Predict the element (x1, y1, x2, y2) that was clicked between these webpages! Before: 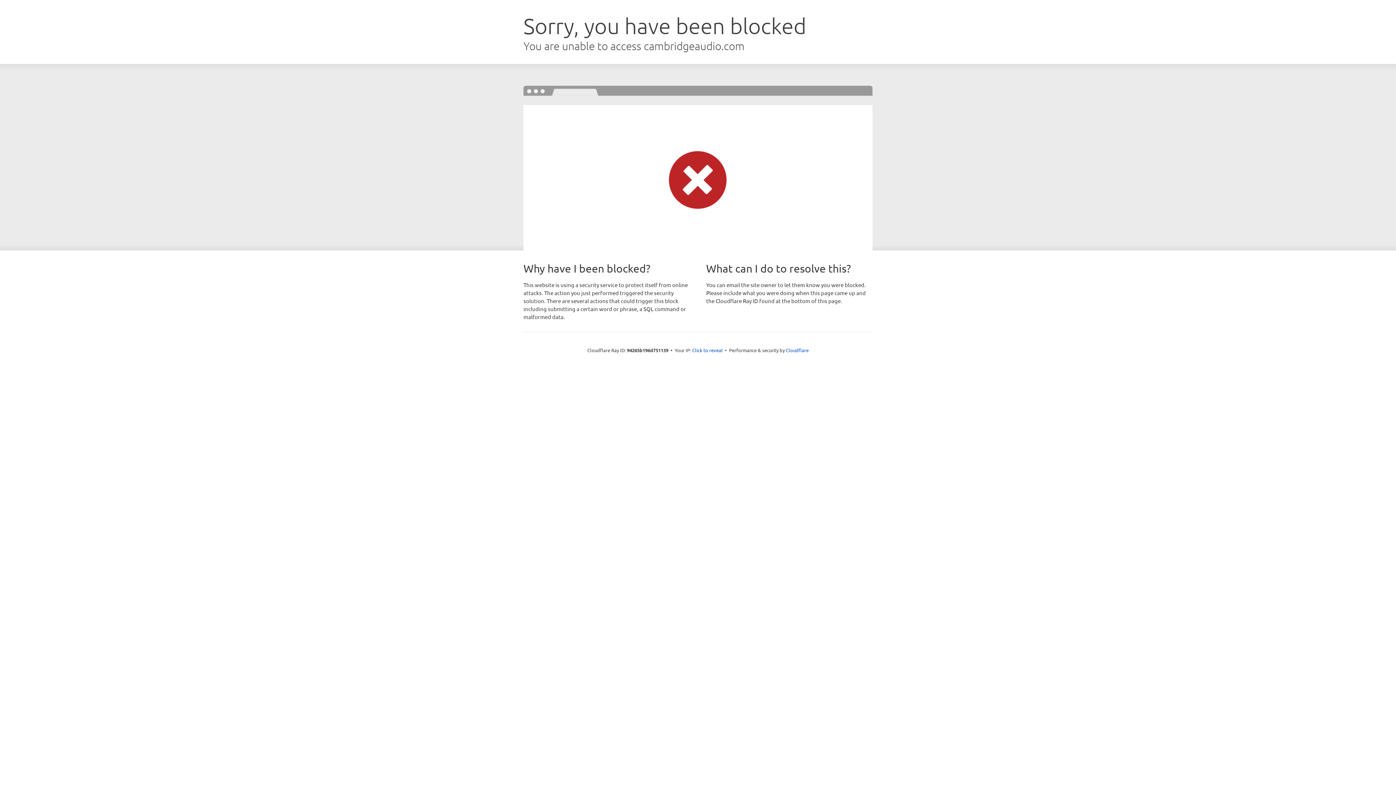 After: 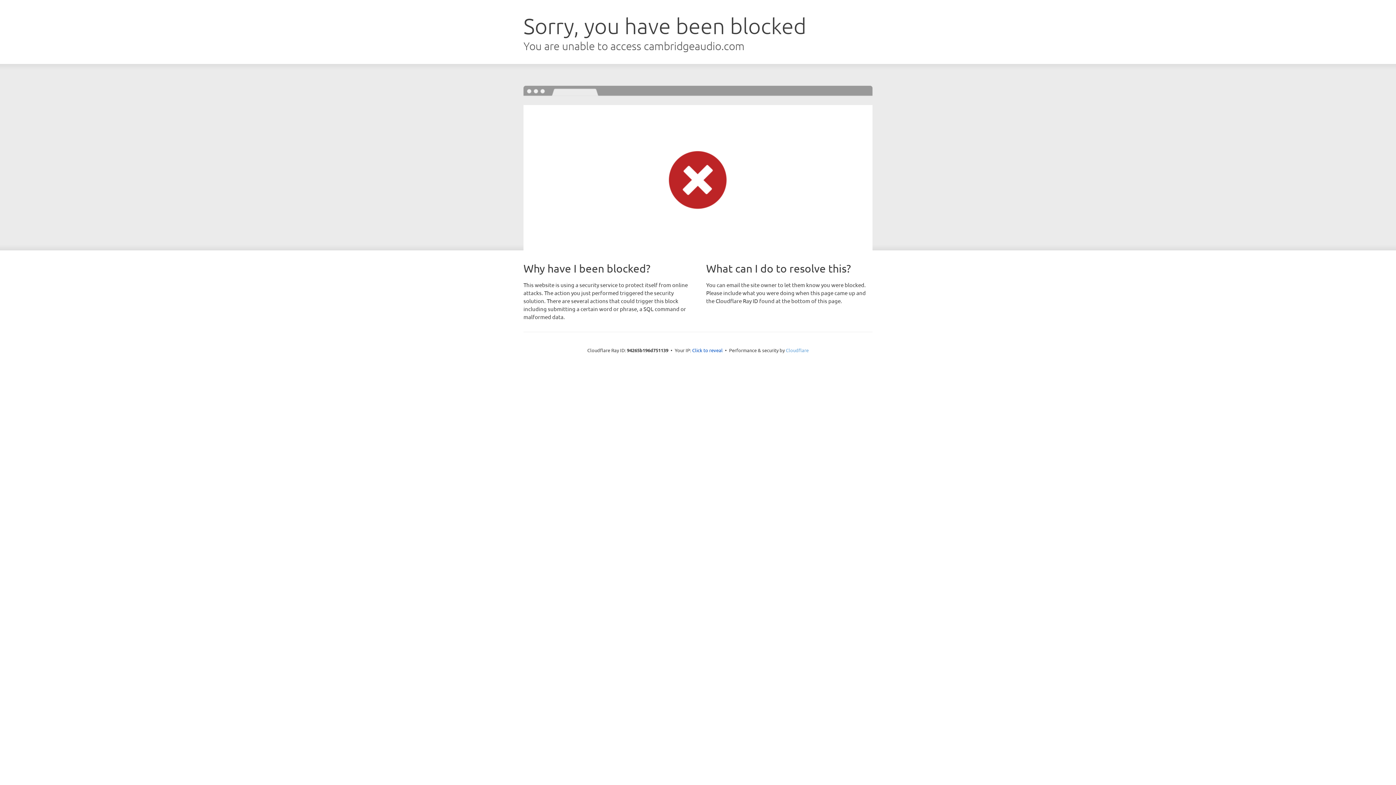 Action: label: Cloudflare bbox: (786, 347, 808, 353)